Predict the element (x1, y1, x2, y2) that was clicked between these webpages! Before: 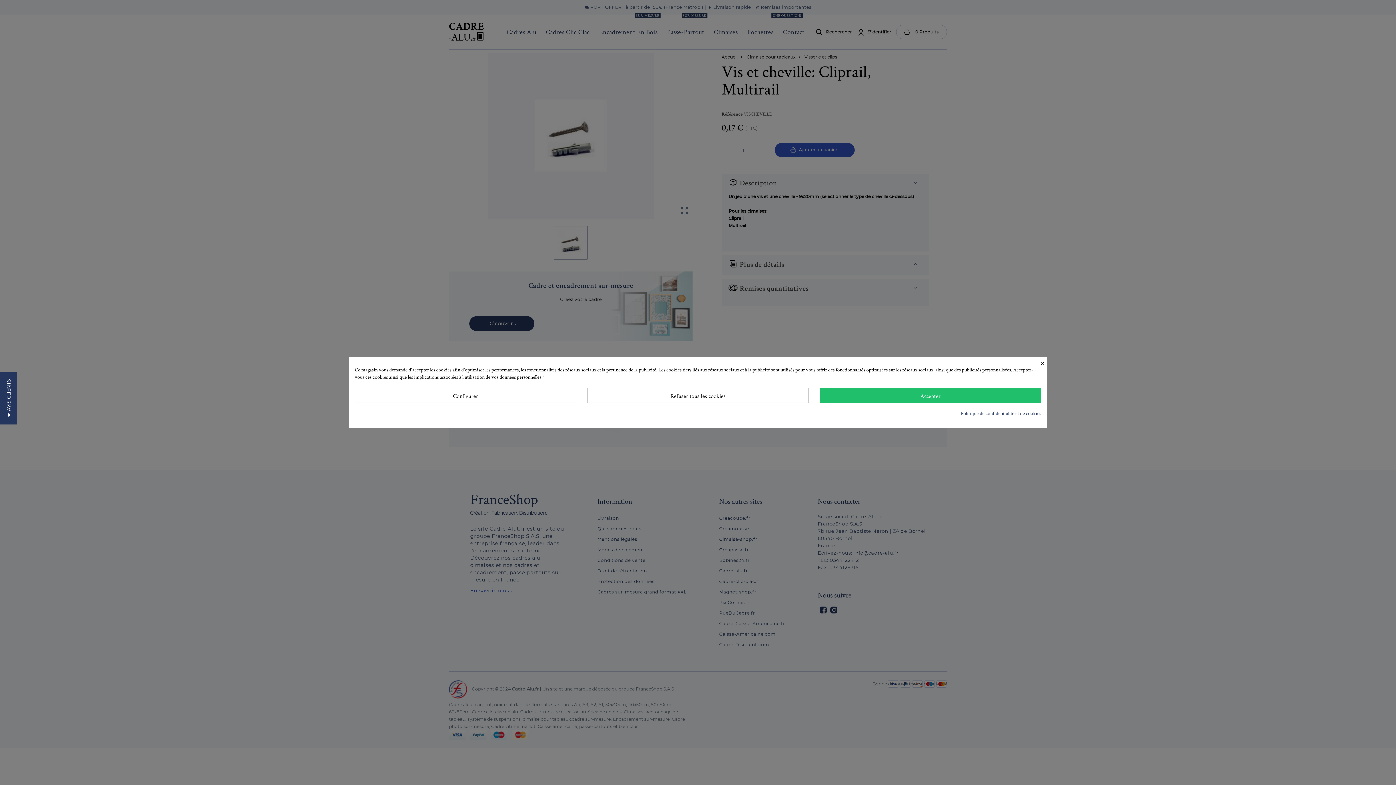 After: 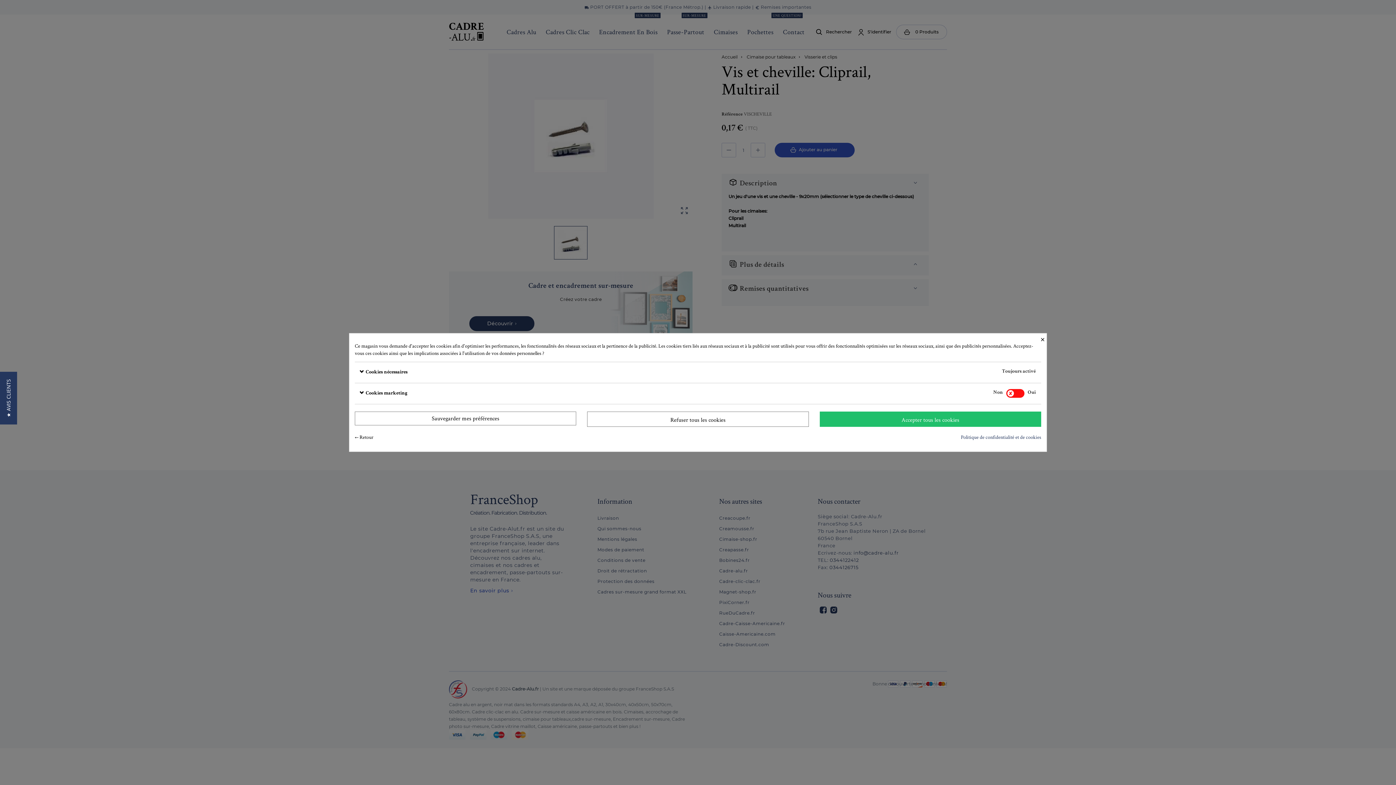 Action: label: Configurer bbox: (354, 387, 576, 403)